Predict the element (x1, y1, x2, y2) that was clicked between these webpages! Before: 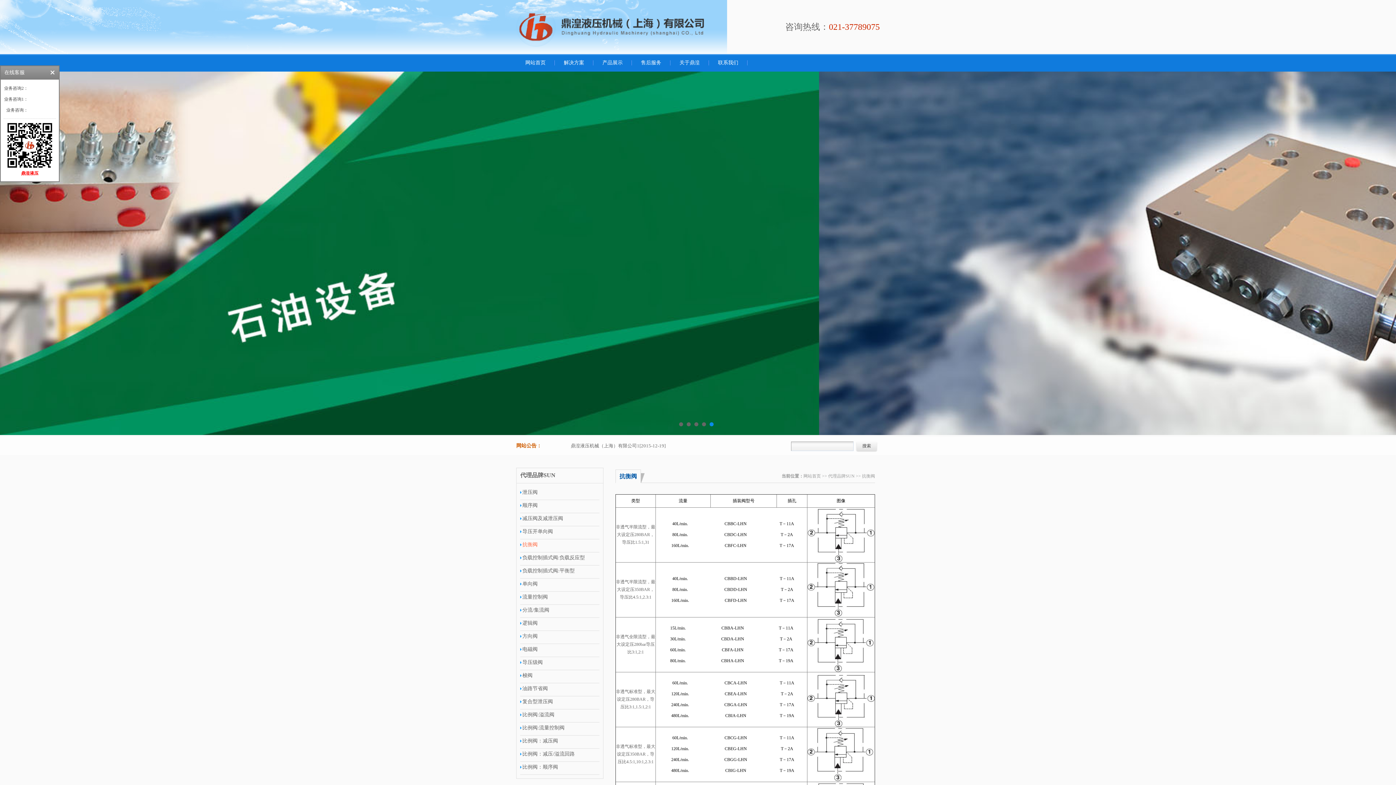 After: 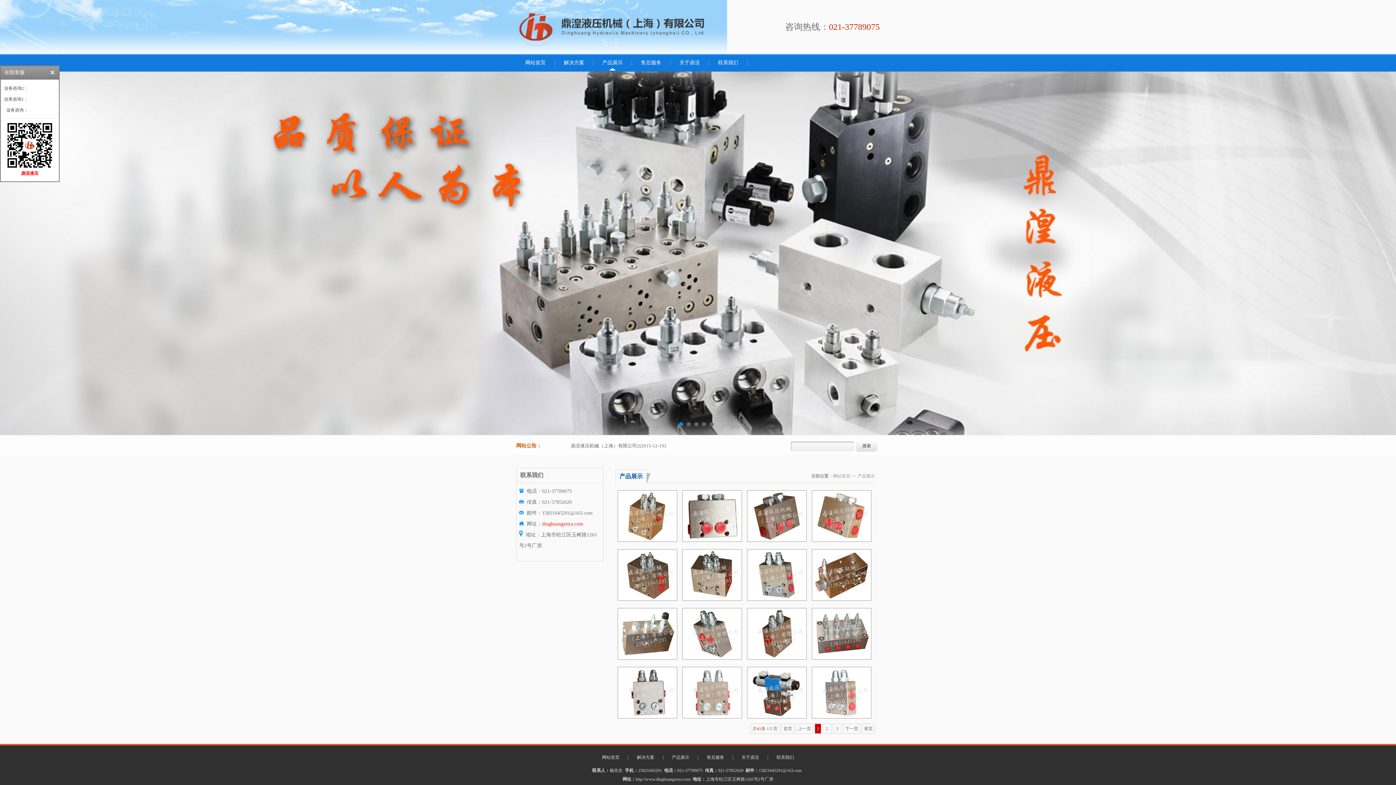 Action: bbox: (593, 54, 632, 70) label: 产品展示